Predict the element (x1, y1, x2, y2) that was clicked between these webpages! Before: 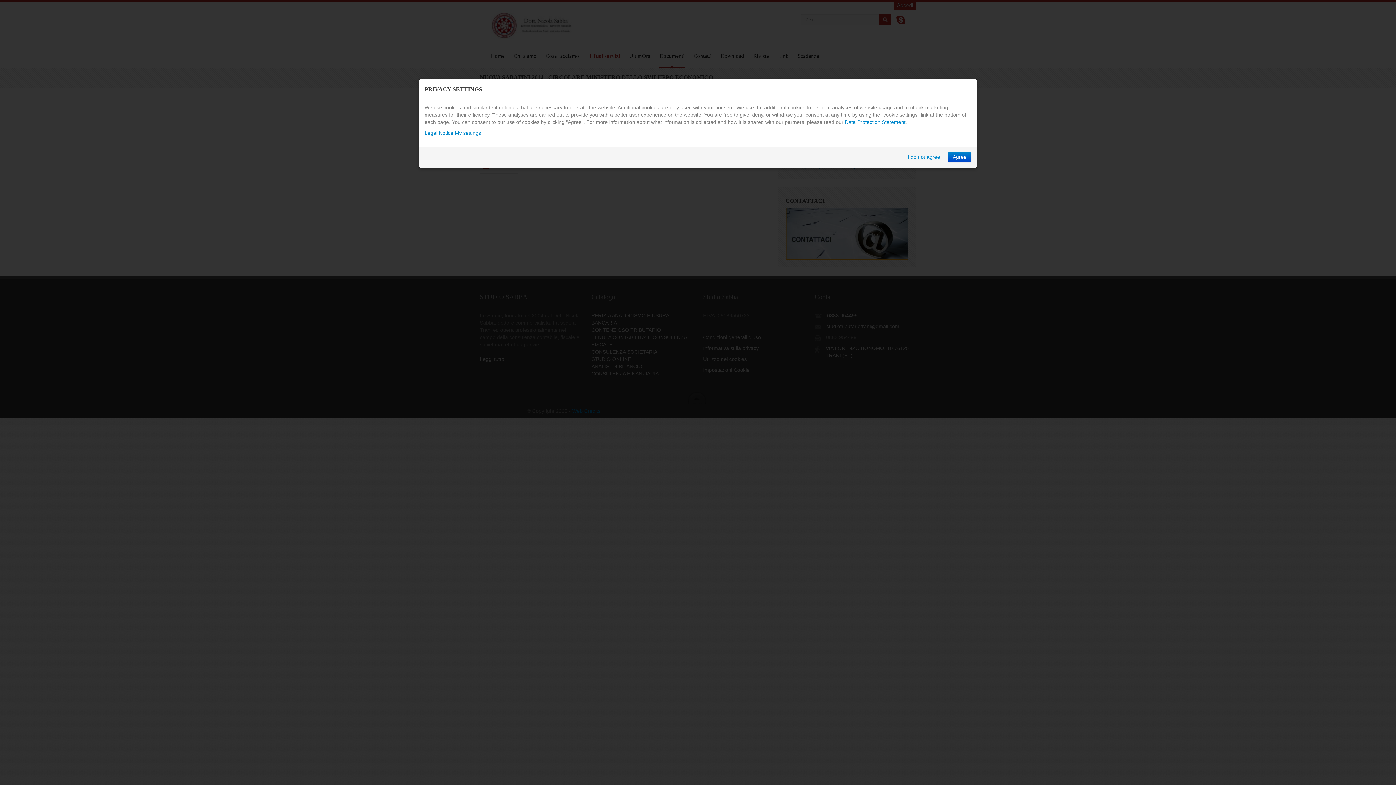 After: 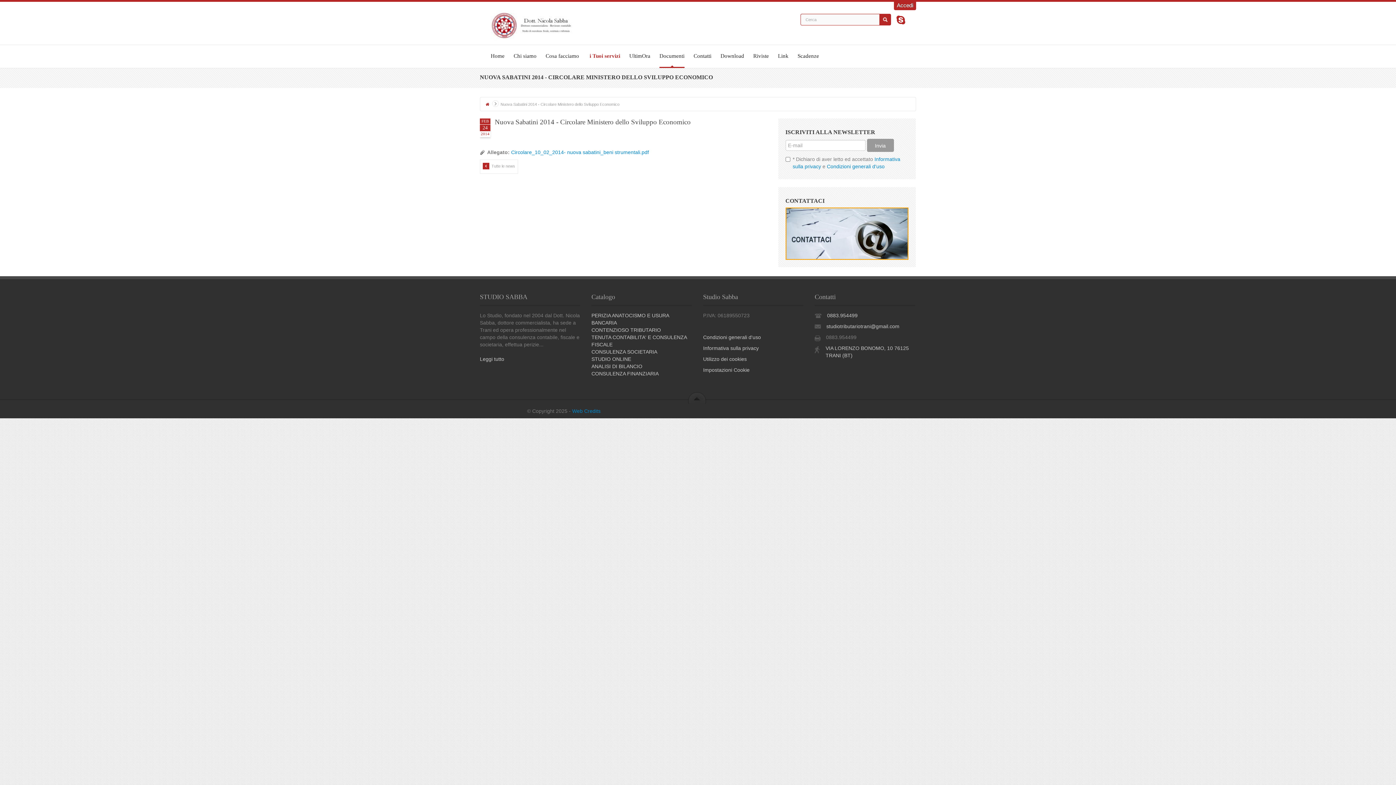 Action: label: I do not agree bbox: (903, 151, 945, 162)